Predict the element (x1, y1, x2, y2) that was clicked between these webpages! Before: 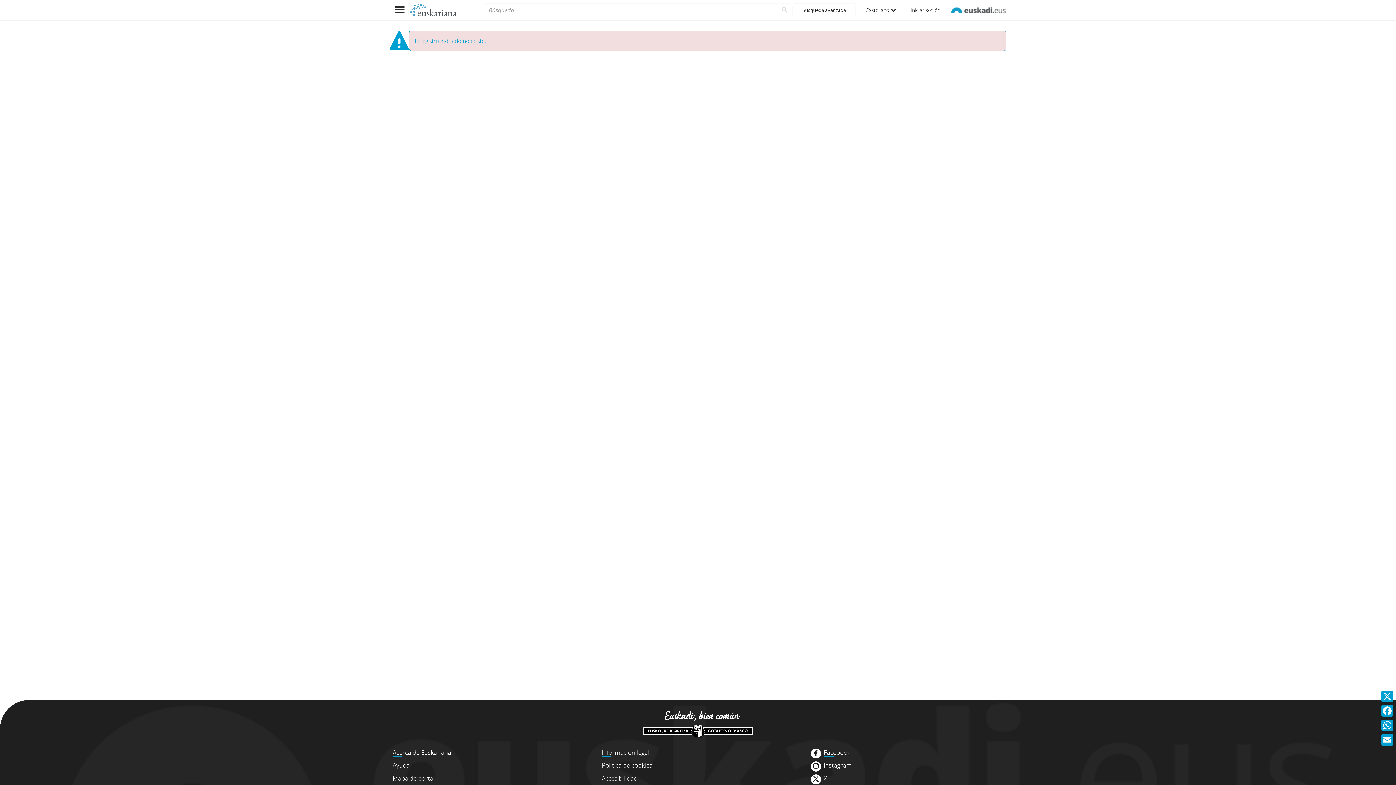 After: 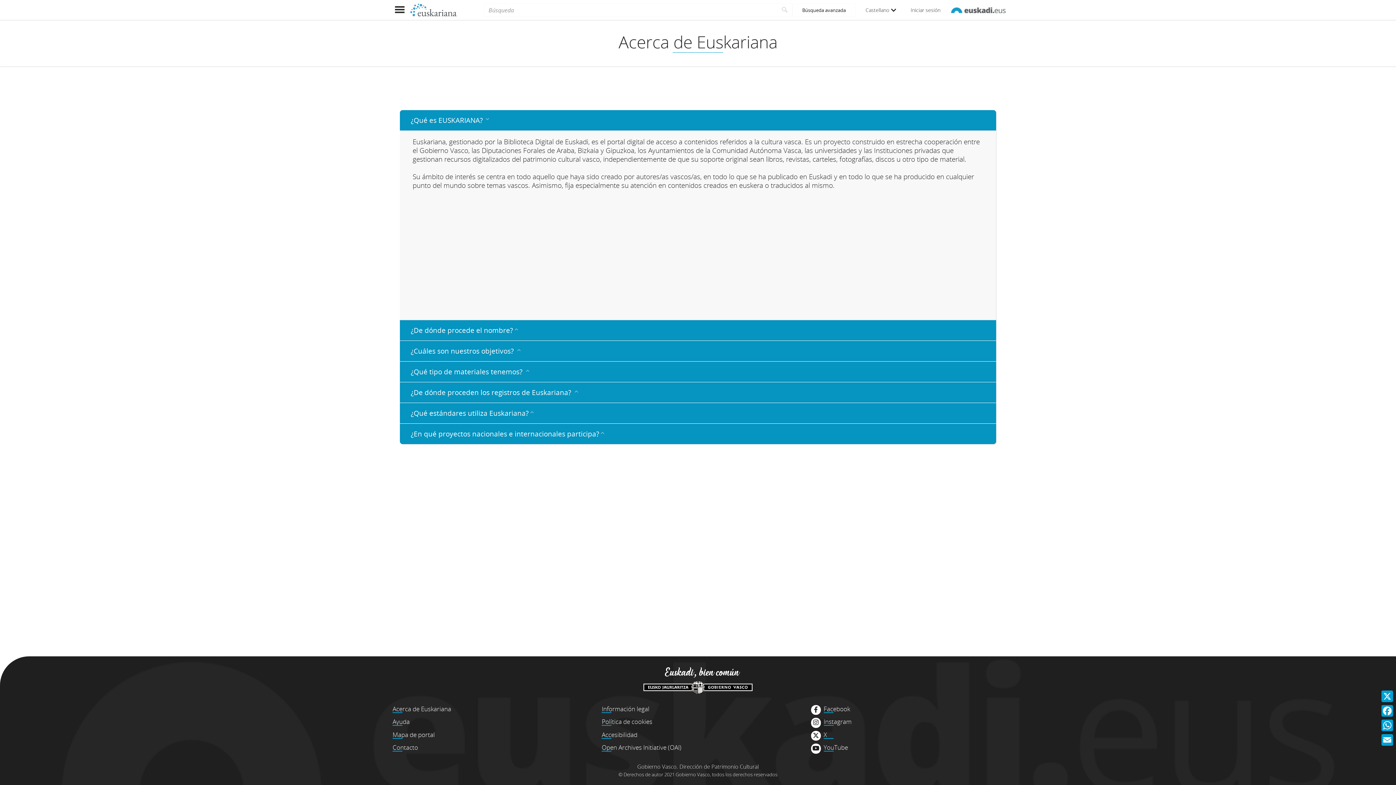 Action: bbox: (392, 748, 451, 757) label: Acerca de Euskariana